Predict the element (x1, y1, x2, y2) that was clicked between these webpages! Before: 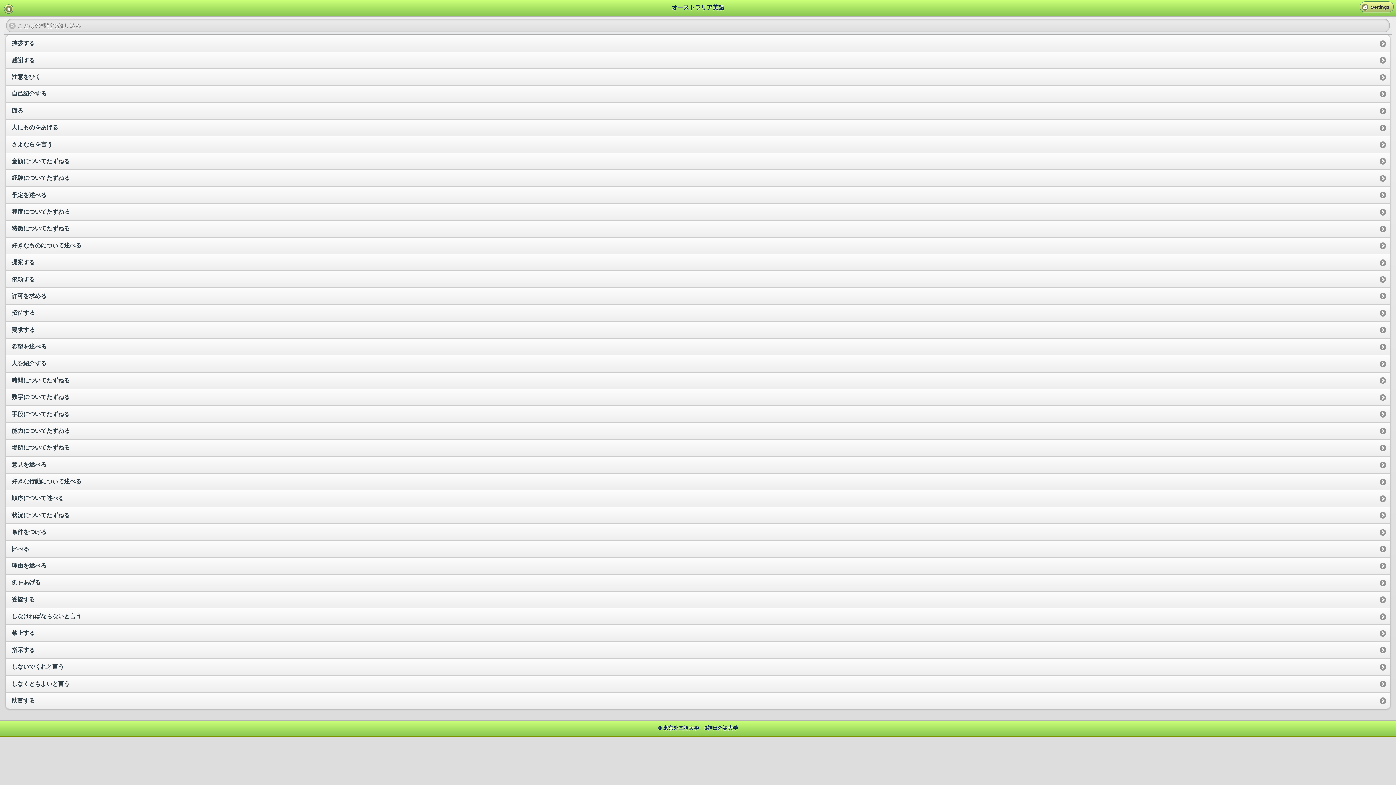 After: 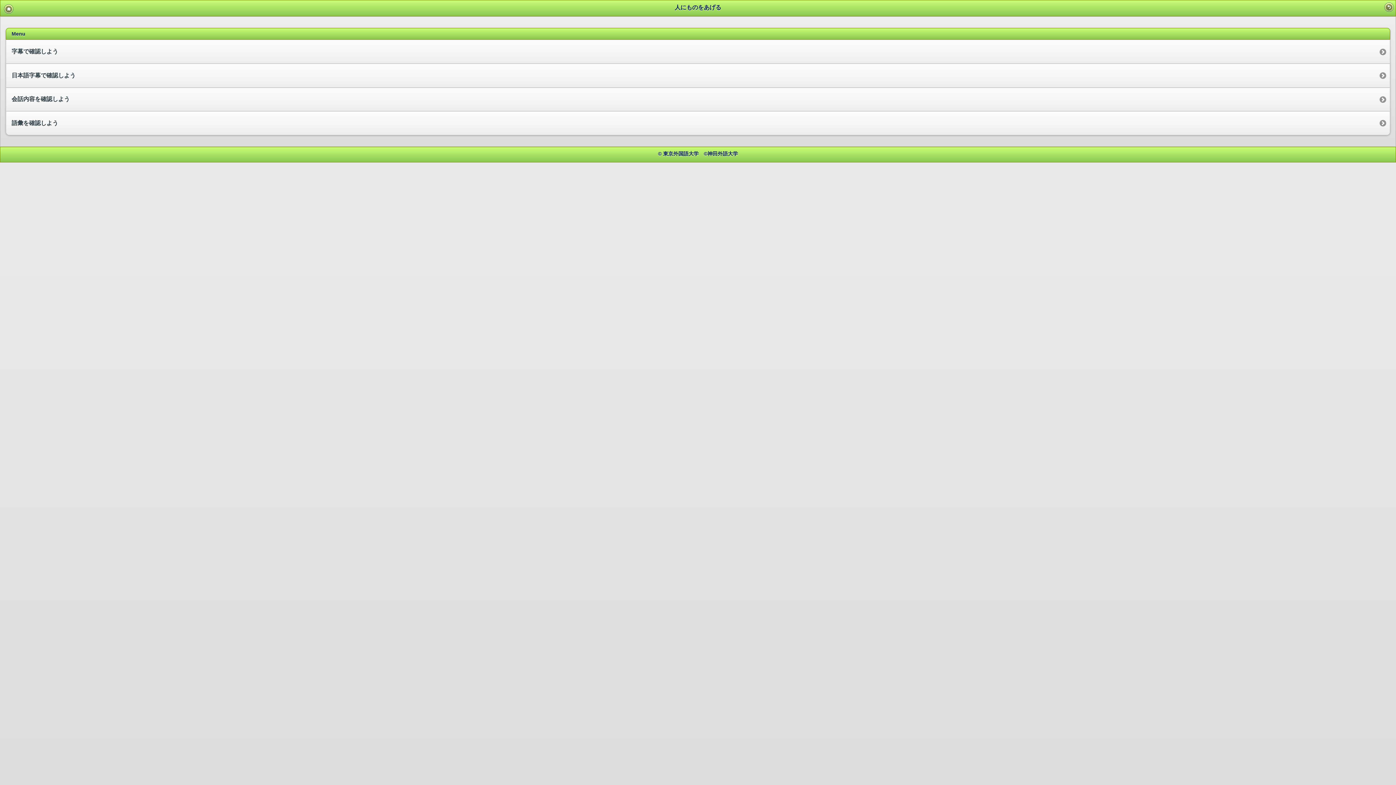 Action: label: 人にものをあげる bbox: (6, 120, 1390, 135)